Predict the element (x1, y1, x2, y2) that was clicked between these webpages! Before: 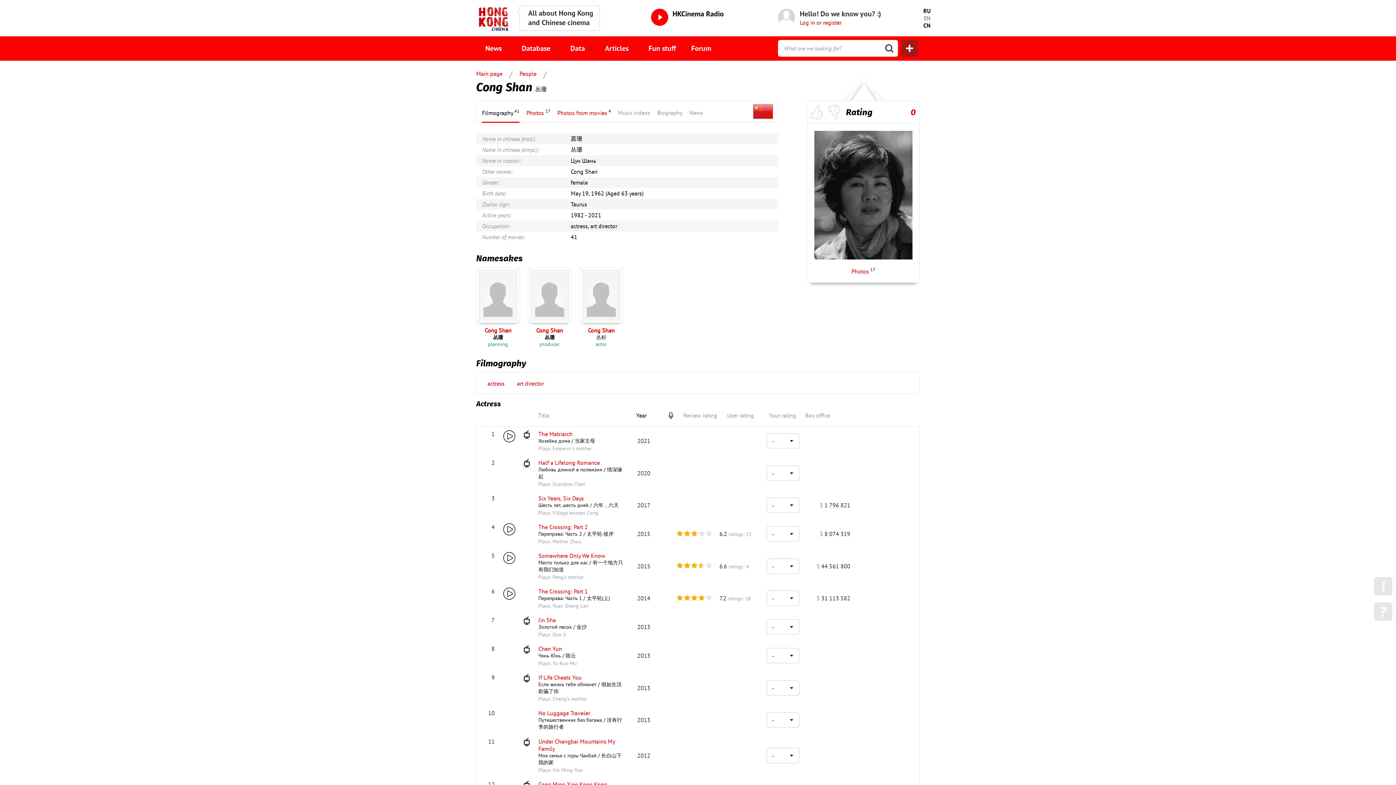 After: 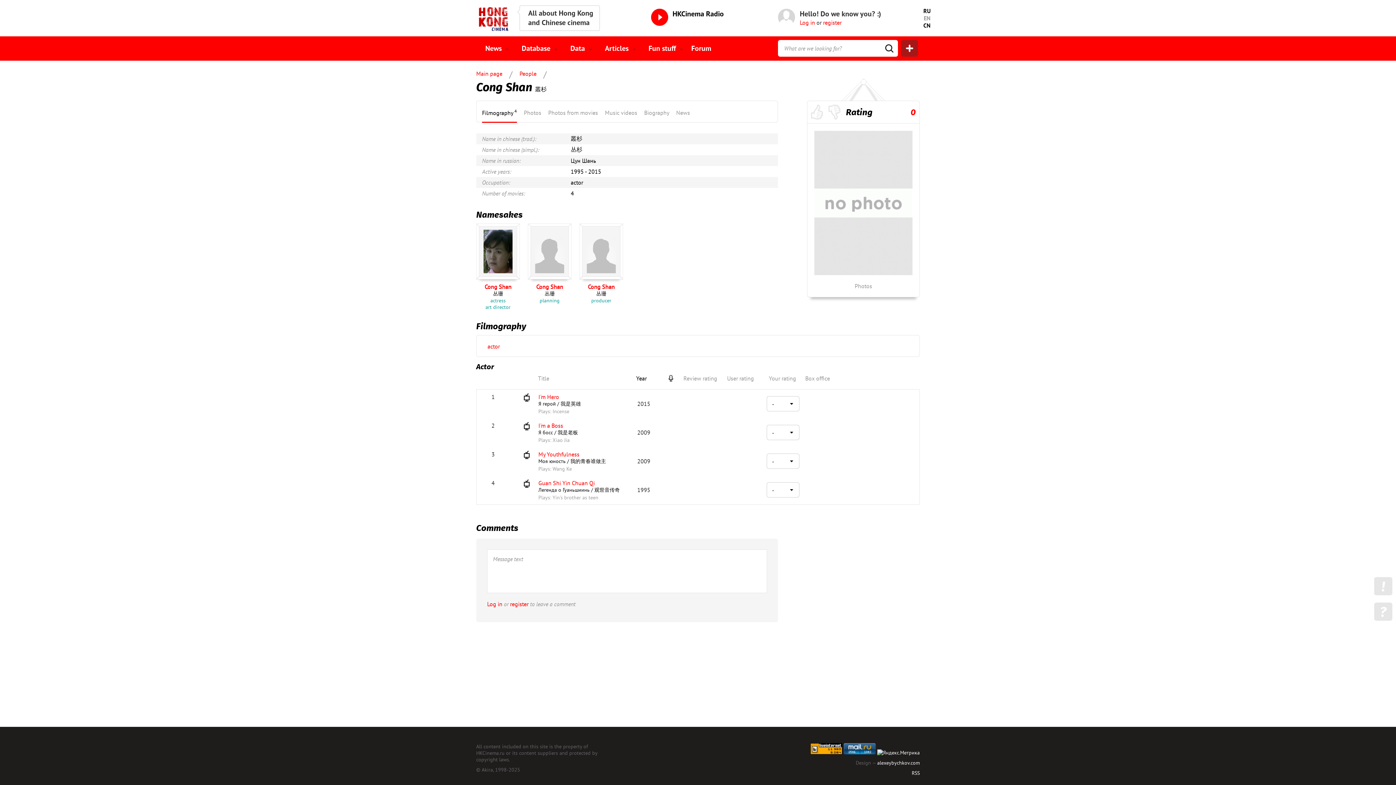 Action: bbox: (579, 267, 623, 347) label: Cong Shan
丛杉
actor
